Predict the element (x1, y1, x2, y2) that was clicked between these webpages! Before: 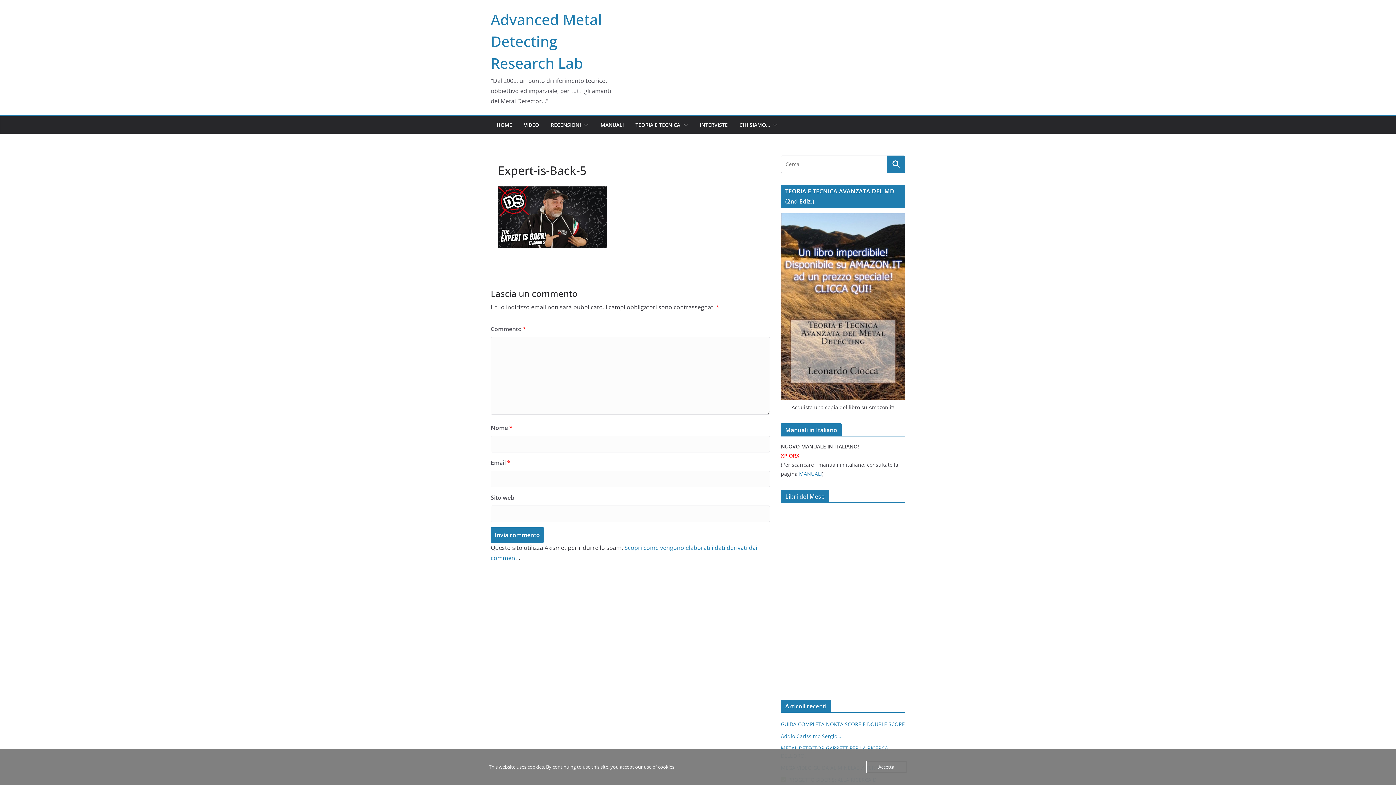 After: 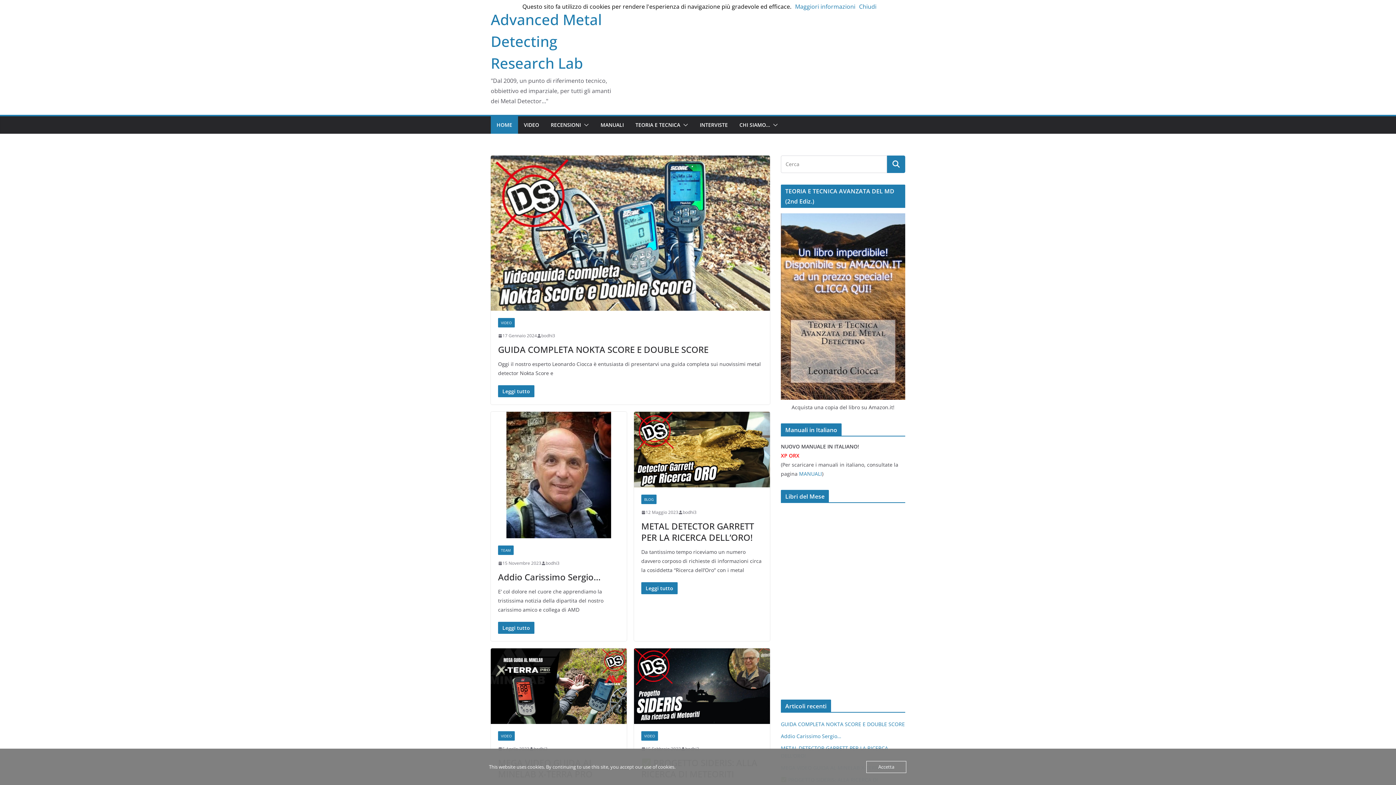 Action: label: Advanced Metal Detecting Research Lab bbox: (490, 9, 602, 73)